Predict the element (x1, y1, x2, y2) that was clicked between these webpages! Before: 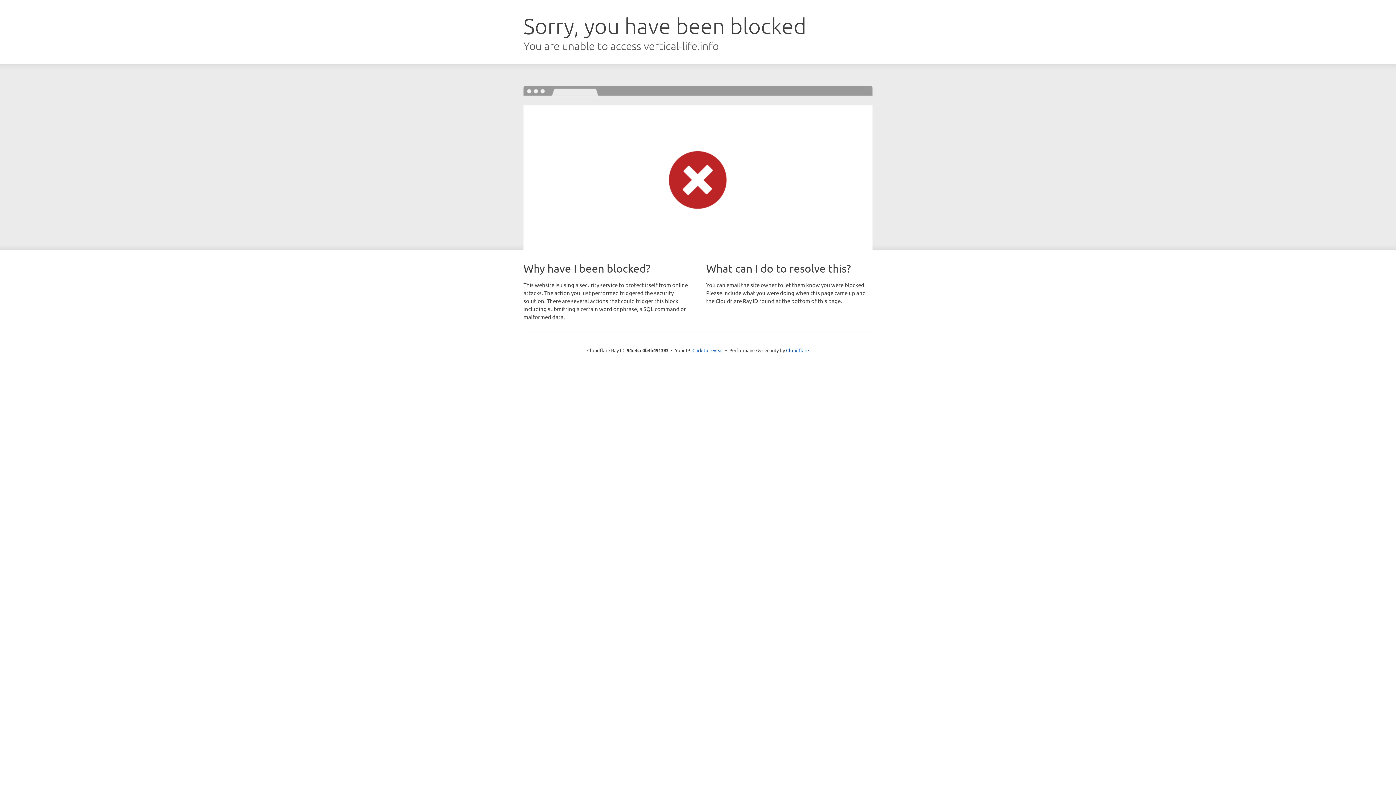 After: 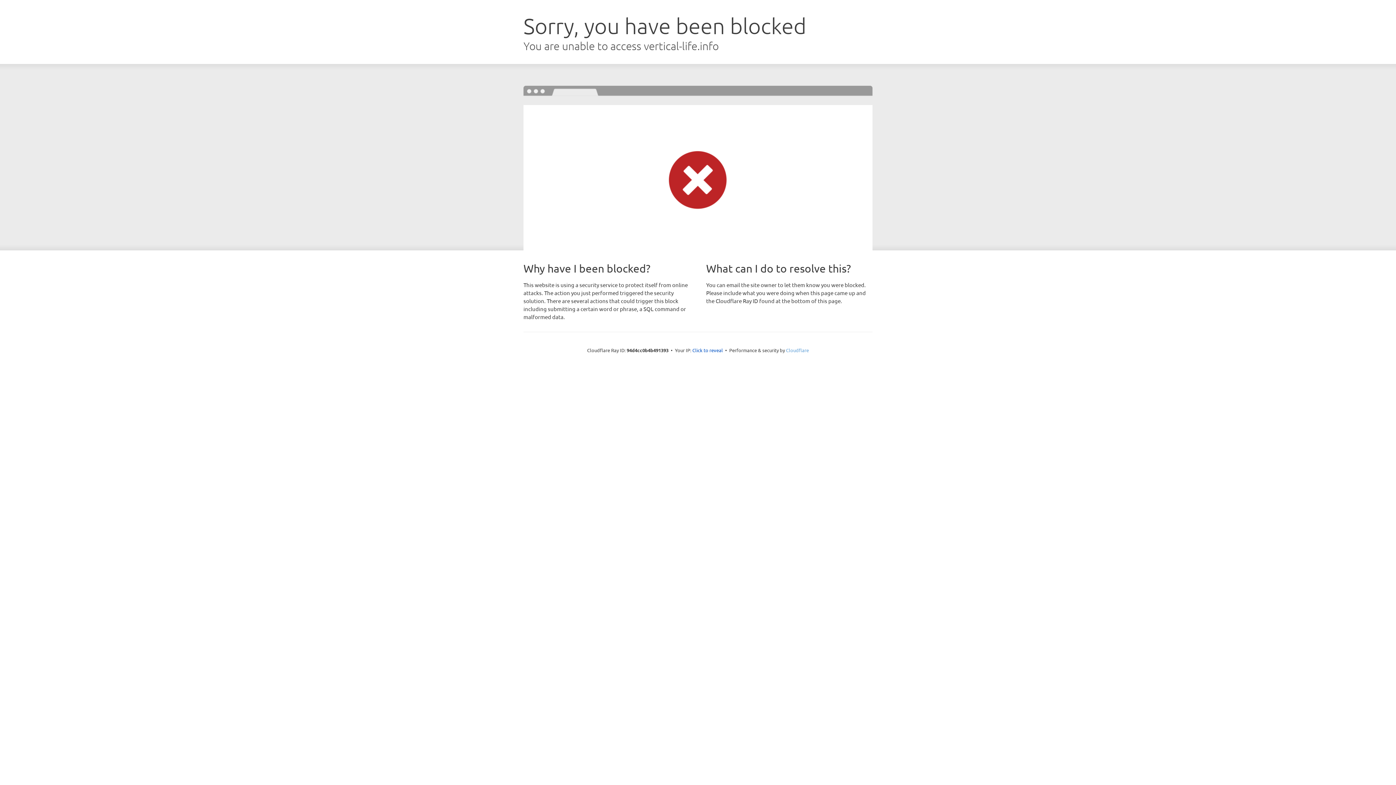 Action: bbox: (786, 347, 809, 353) label: Cloudflare